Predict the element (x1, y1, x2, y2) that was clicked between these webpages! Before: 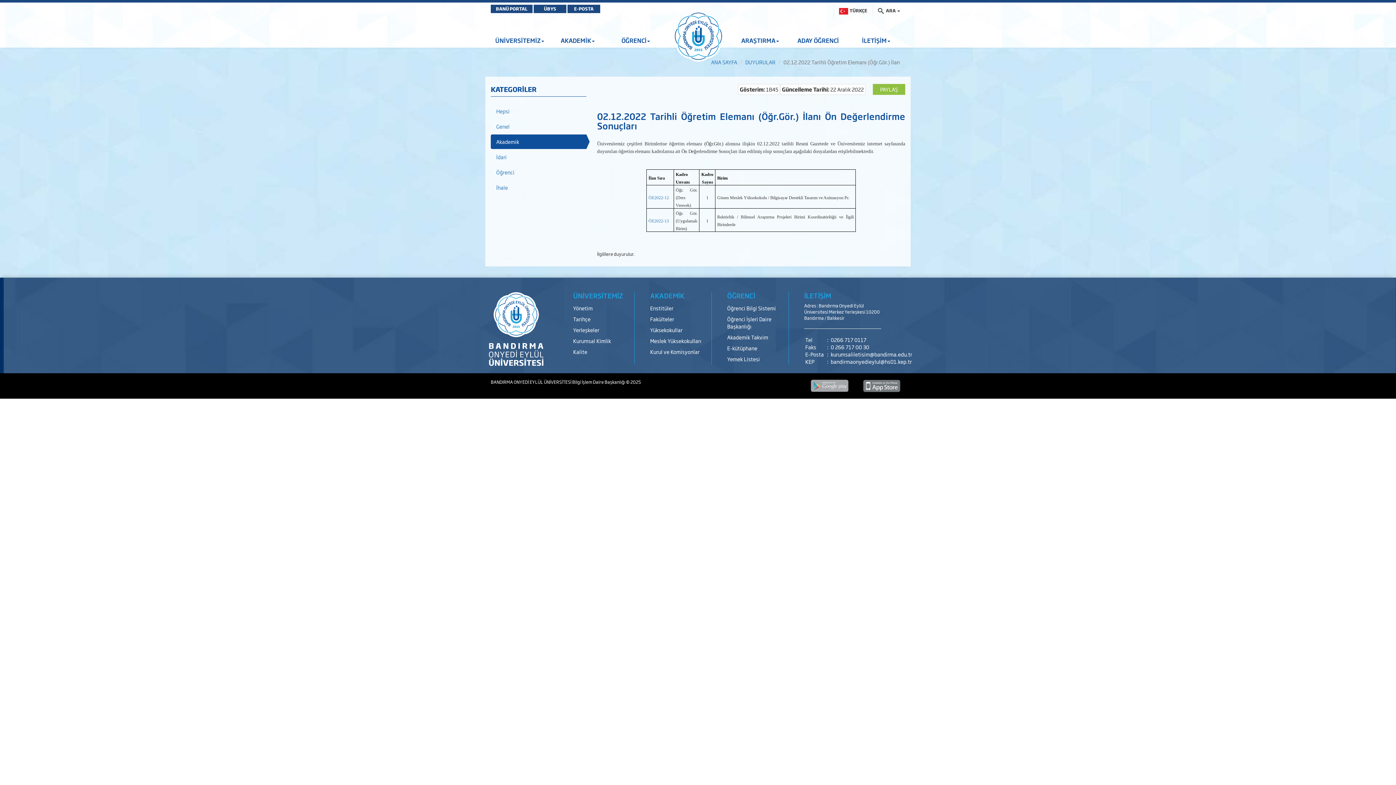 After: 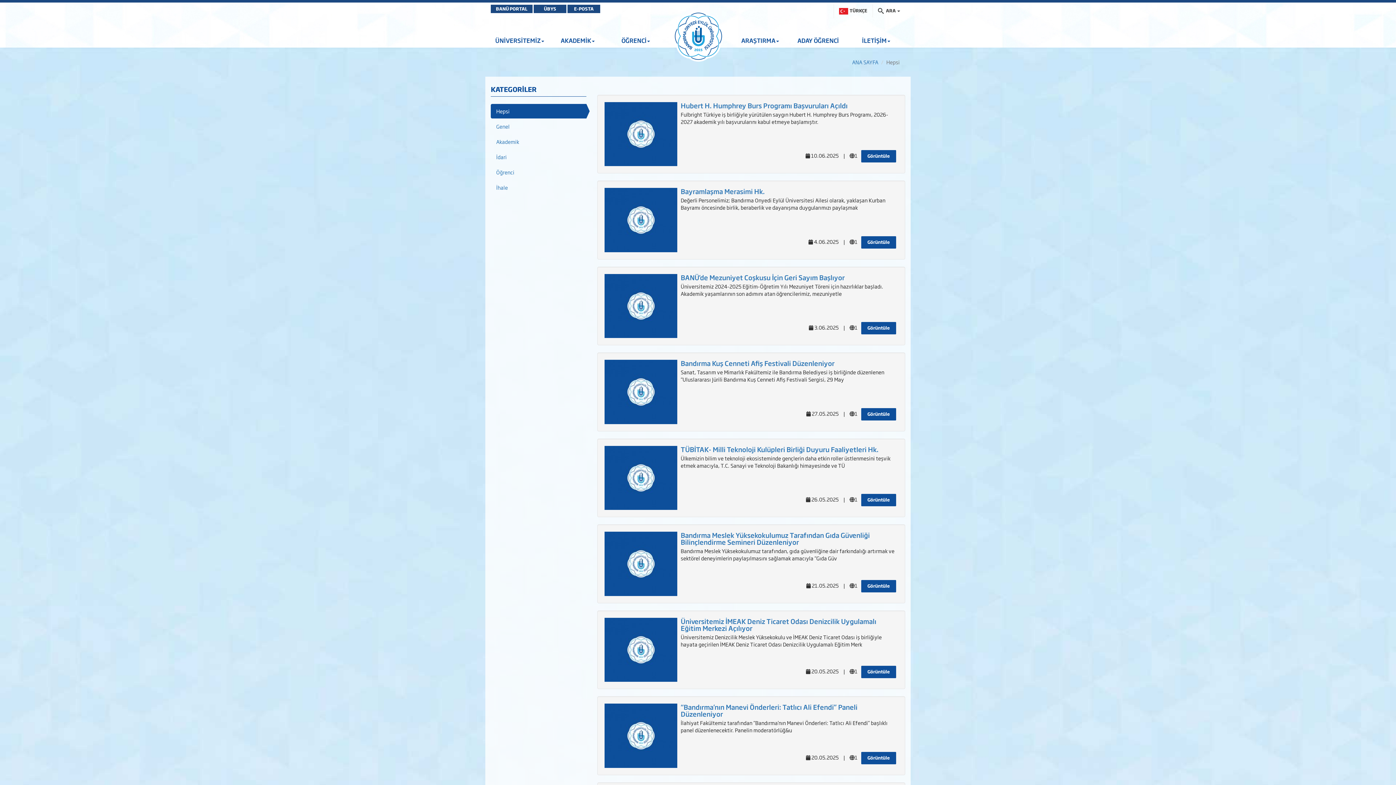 Action: bbox: (745, 58, 775, 65) label: DUYURULAR